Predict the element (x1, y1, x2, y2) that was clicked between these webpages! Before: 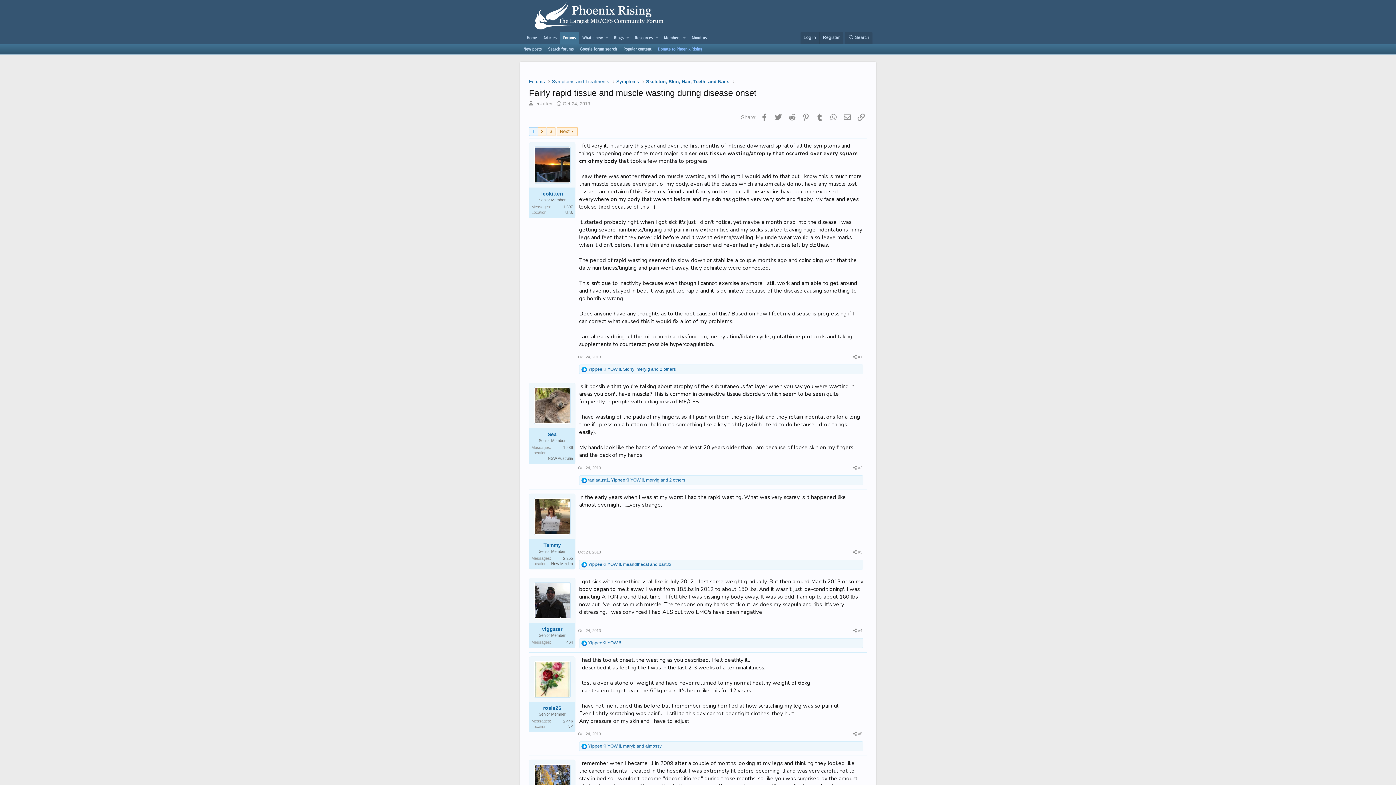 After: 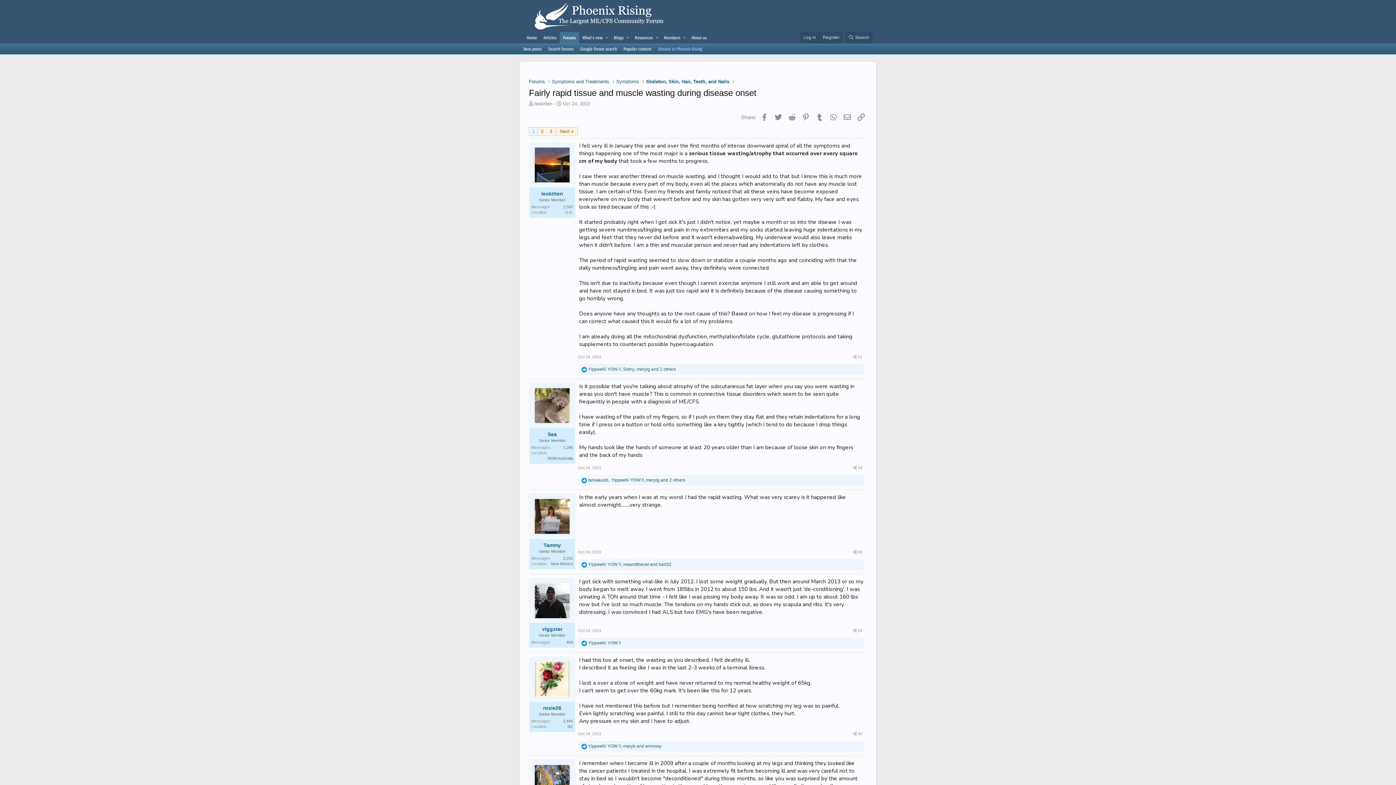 Action: bbox: (534, 499, 569, 534)